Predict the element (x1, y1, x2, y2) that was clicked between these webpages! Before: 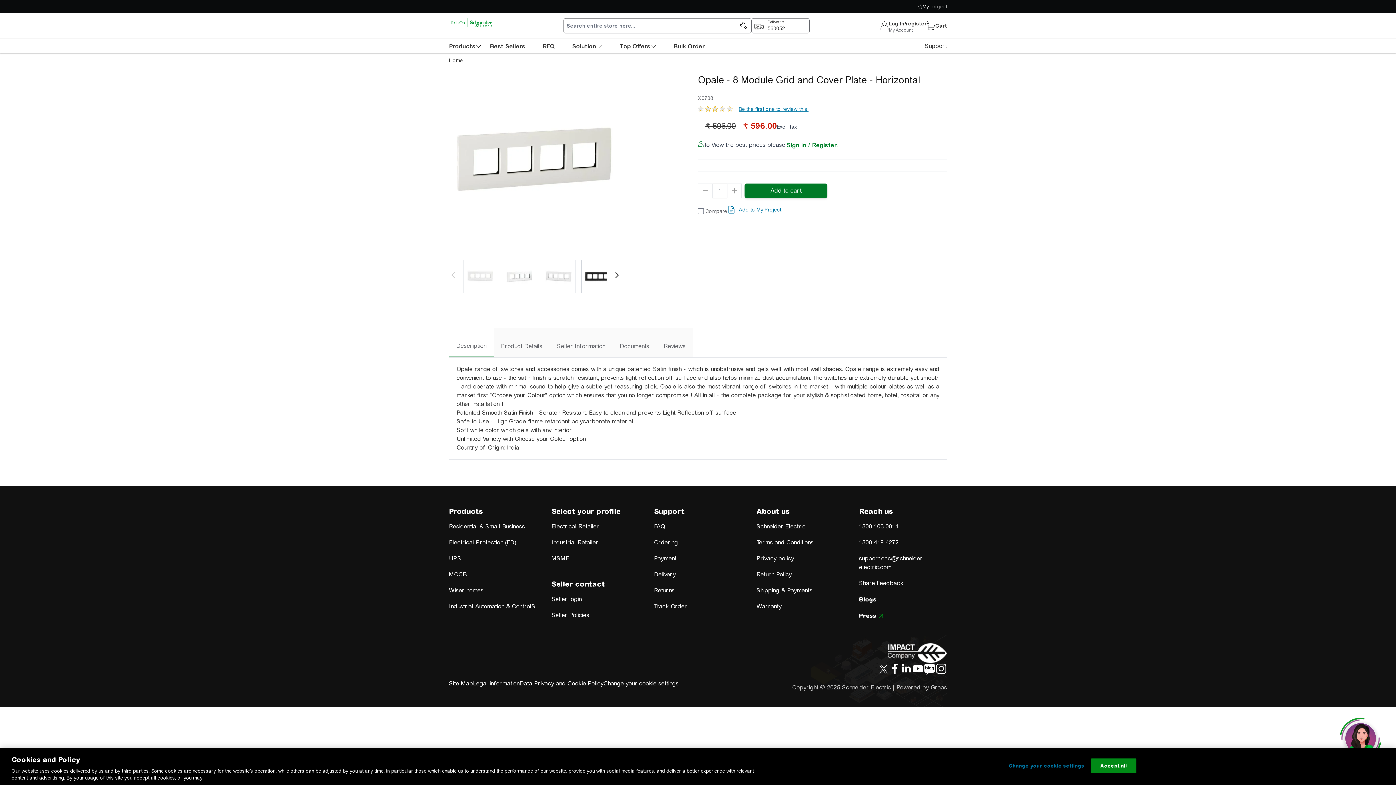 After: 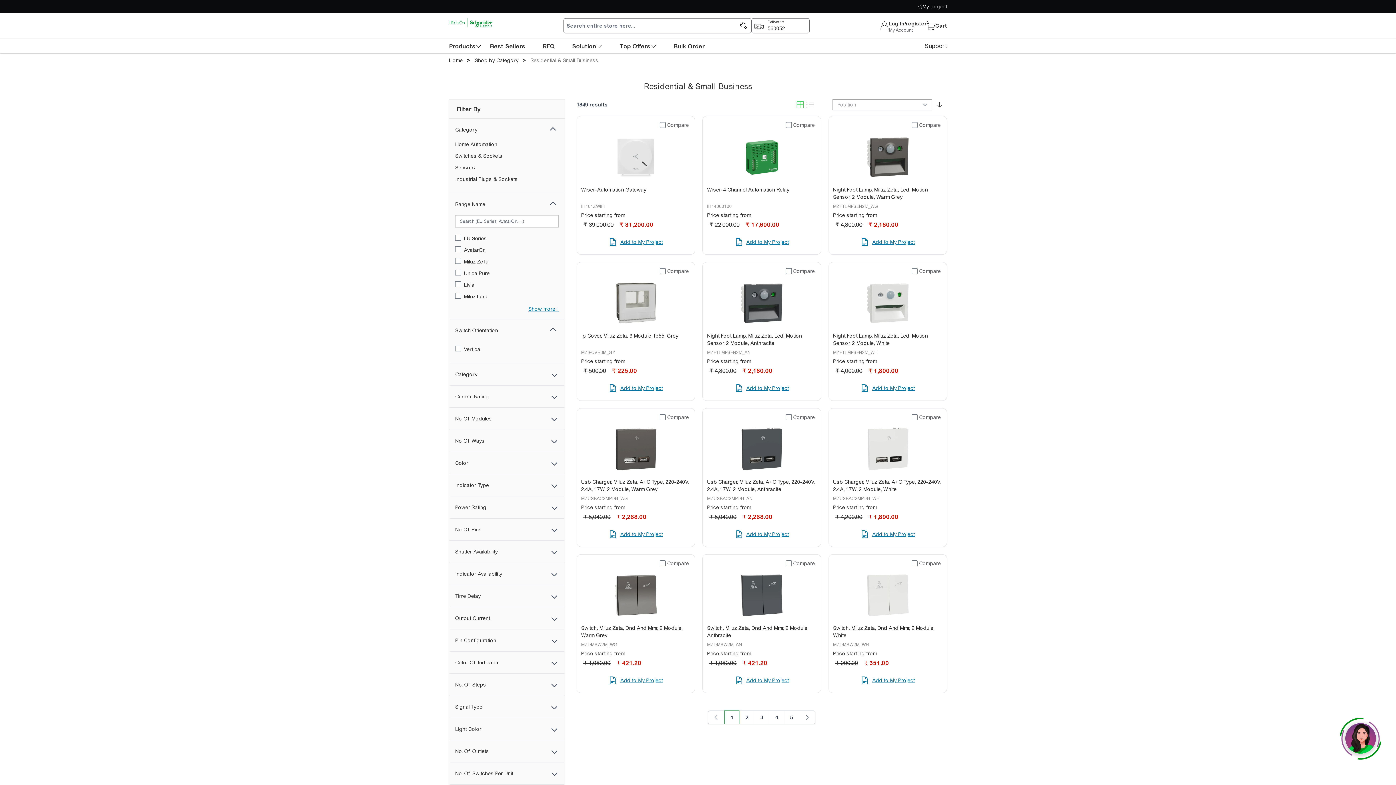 Action: label: Residential & Small Business bbox: (449, 523, 525, 530)